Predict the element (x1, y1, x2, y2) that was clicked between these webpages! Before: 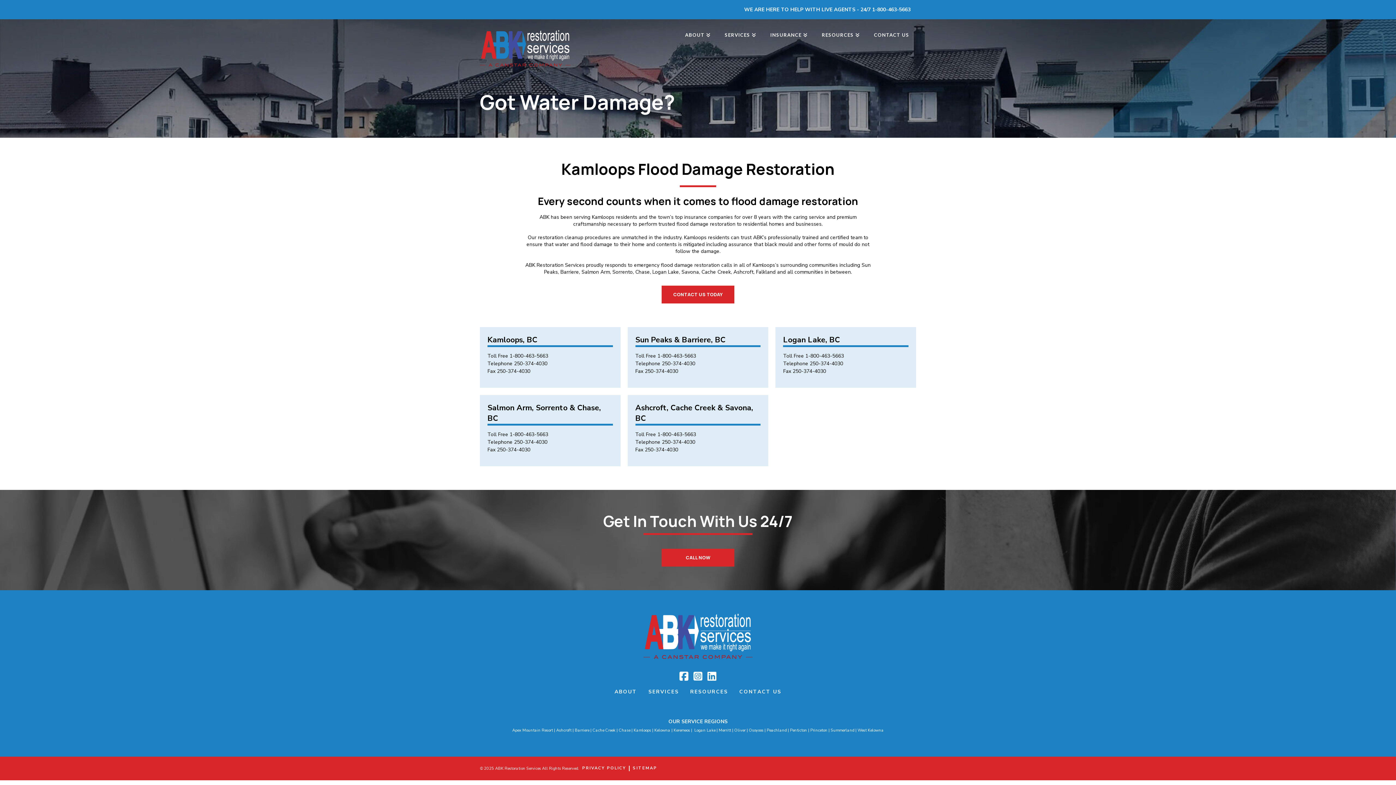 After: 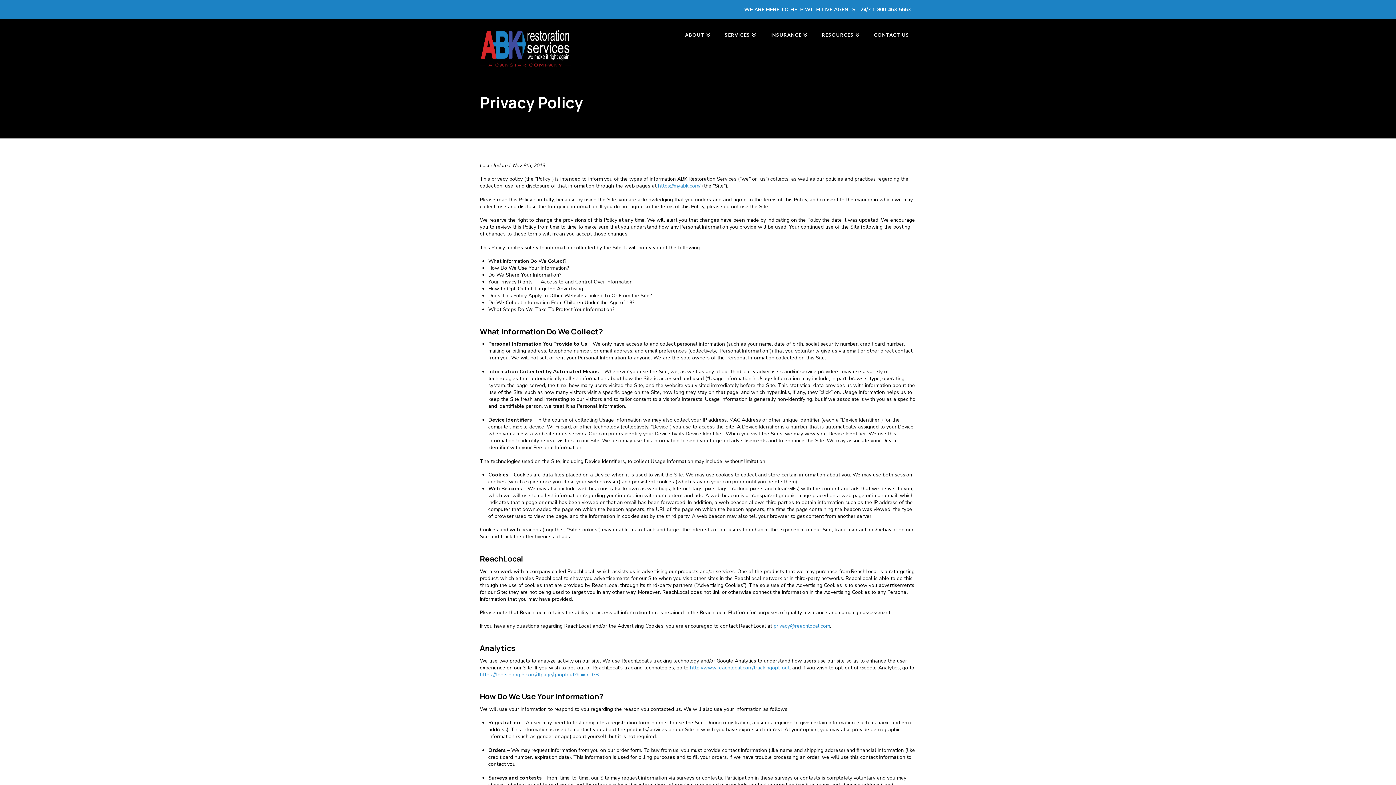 Action: label: PRIVACY POLICY bbox: (579, 766, 629, 771)